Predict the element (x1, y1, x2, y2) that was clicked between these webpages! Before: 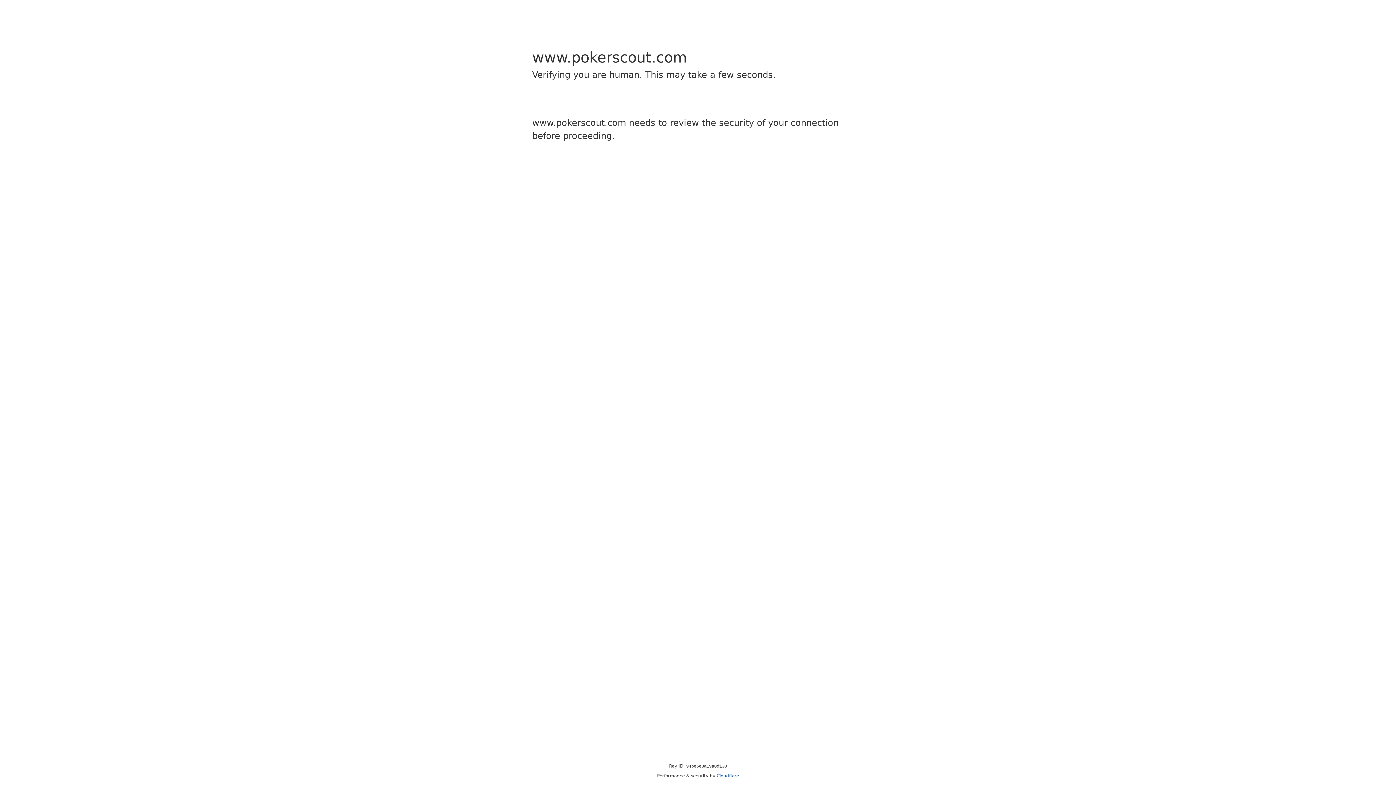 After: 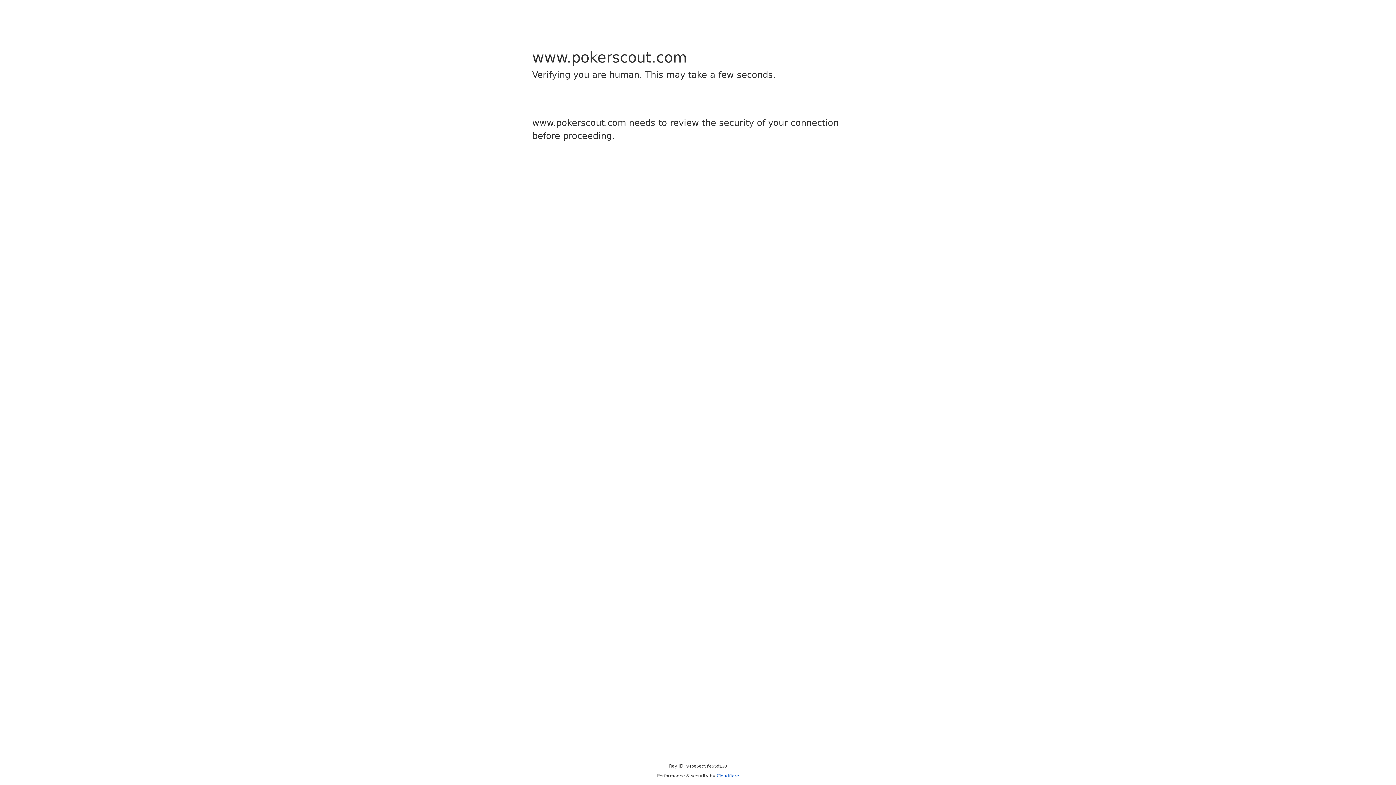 Action: bbox: (716, 773, 739, 778) label: Cloudflare